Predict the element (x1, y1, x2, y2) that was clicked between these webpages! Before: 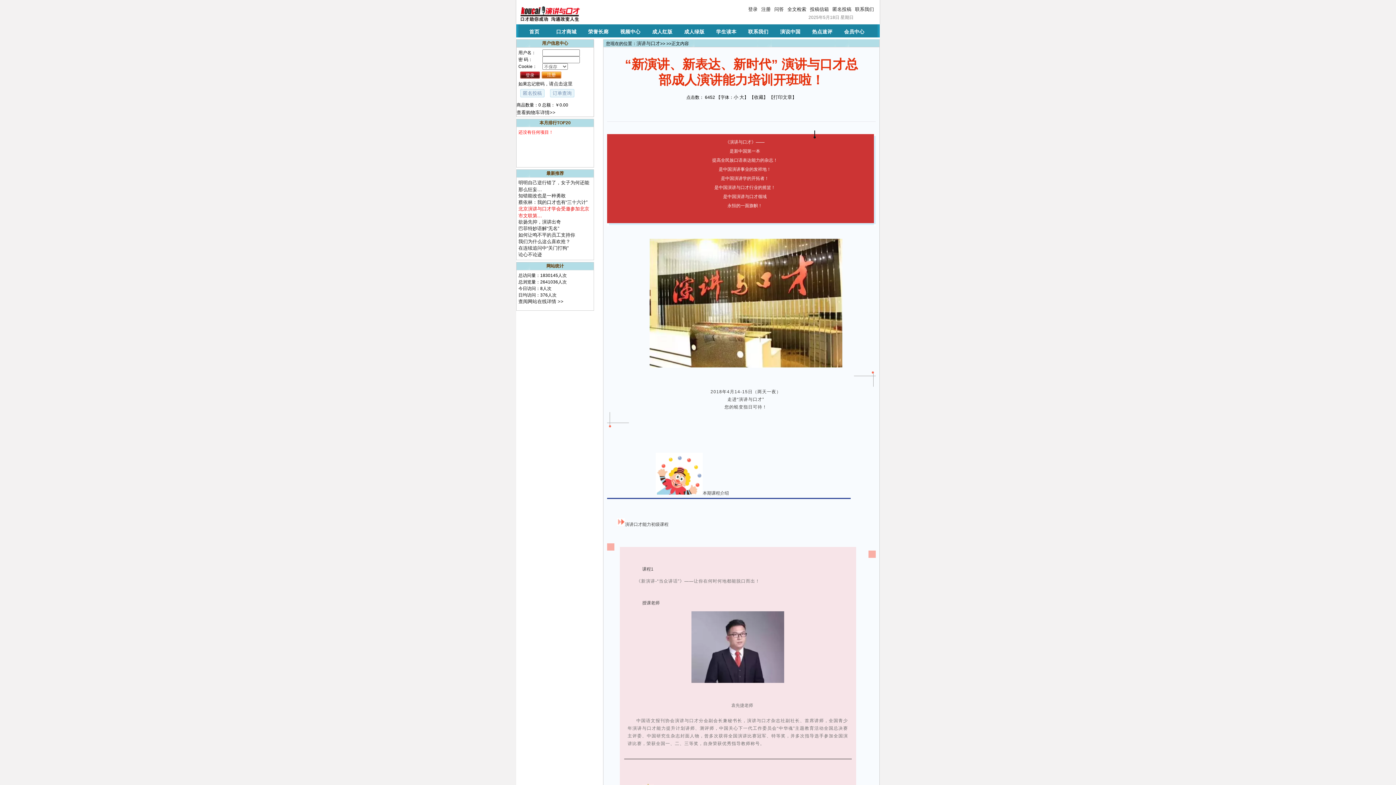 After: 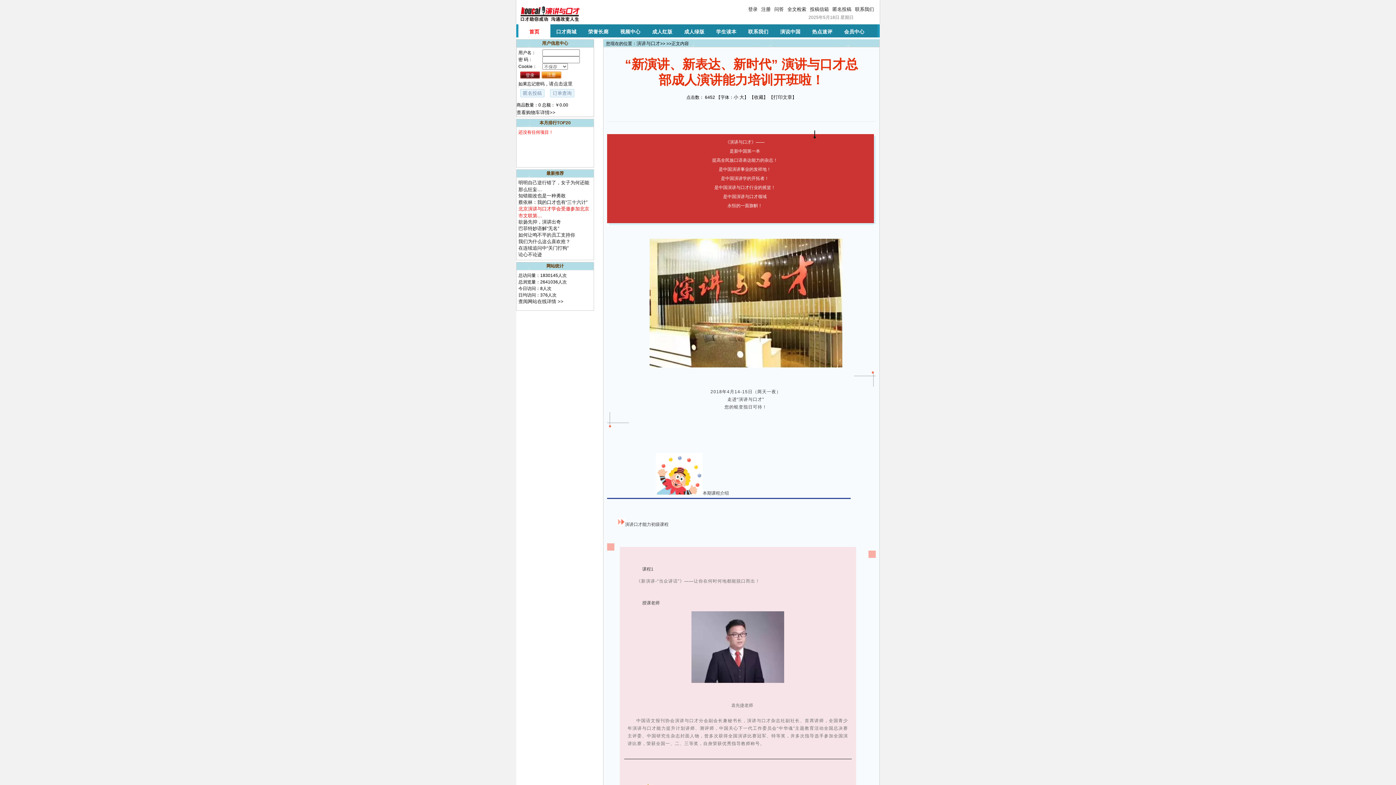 Action: bbox: (518, 24, 550, 39) label: 首页